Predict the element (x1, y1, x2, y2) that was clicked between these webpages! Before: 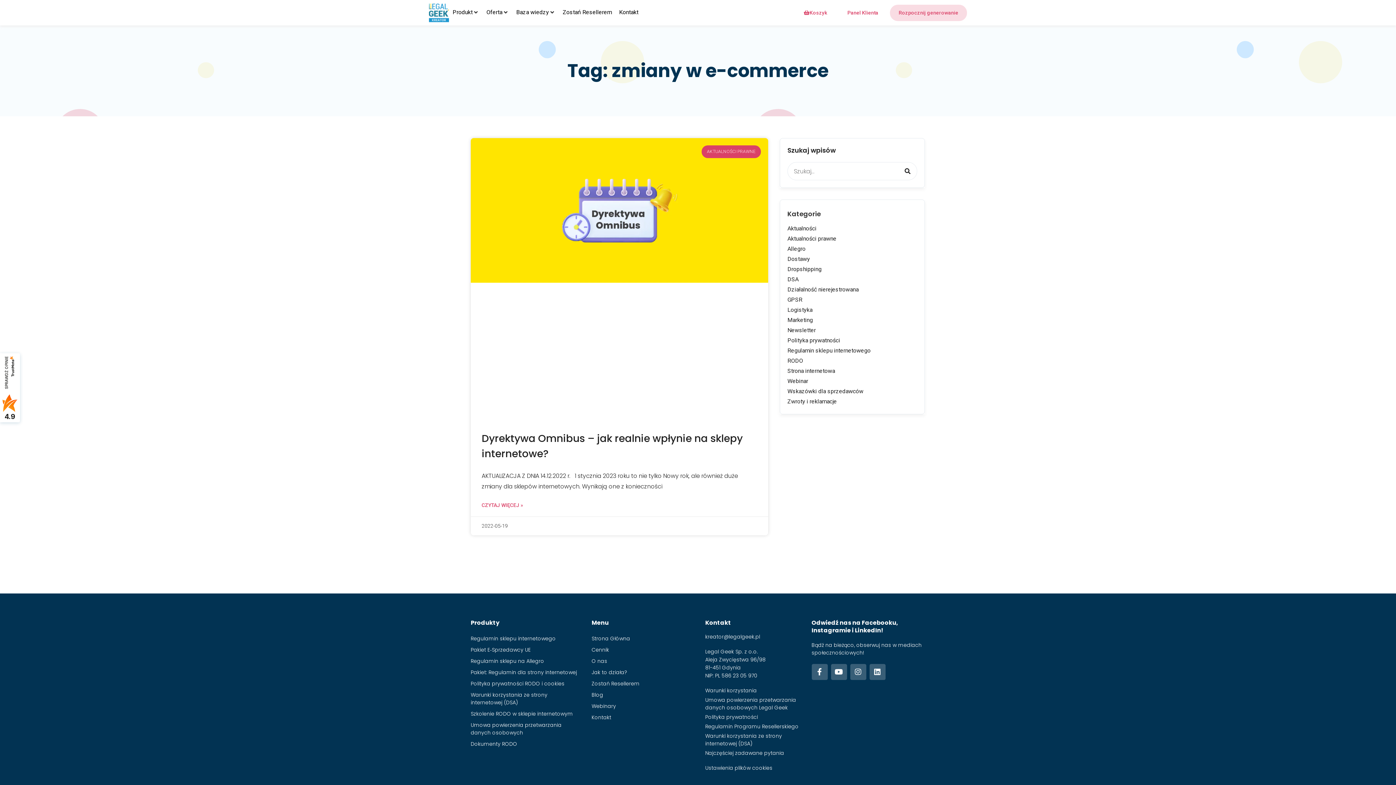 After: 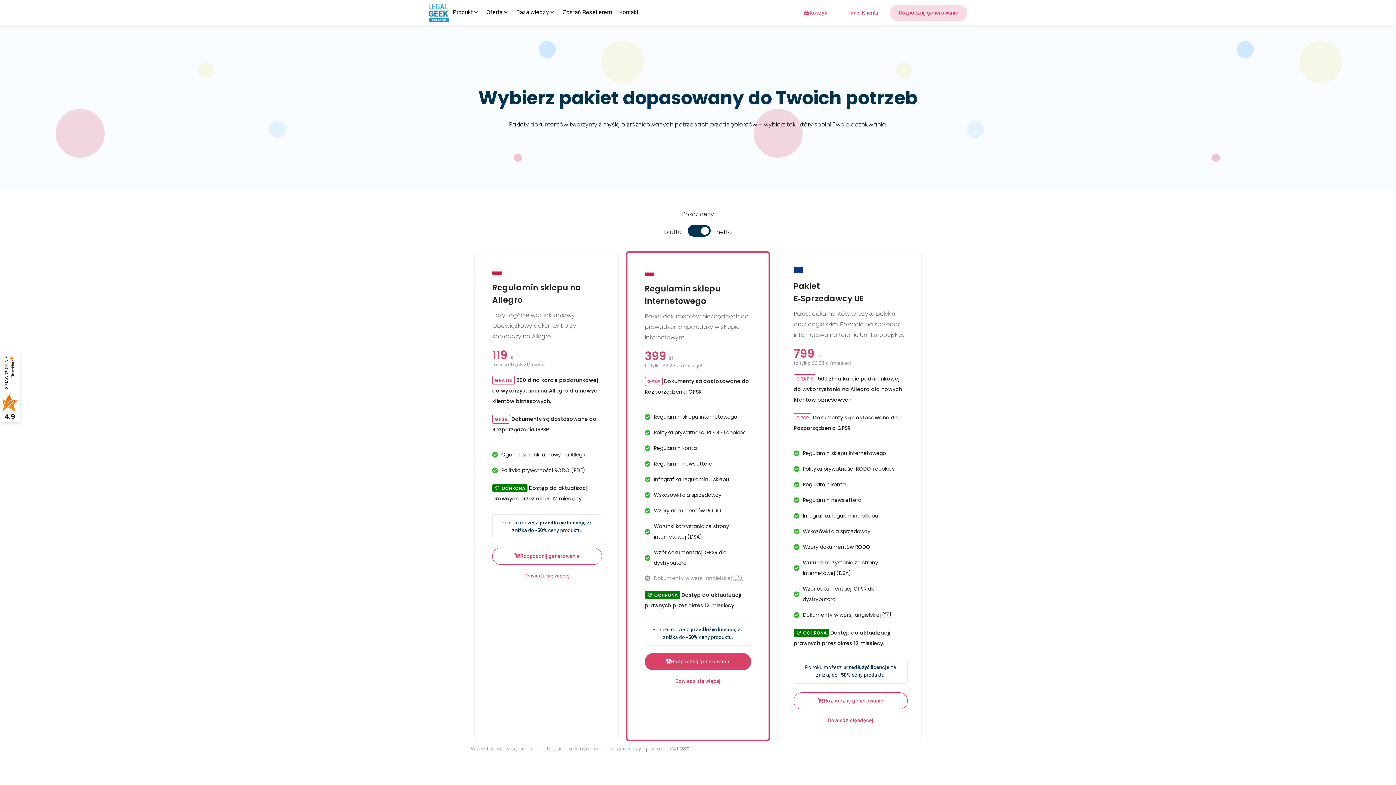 Action: bbox: (591, 644, 690, 656) label: Cennik